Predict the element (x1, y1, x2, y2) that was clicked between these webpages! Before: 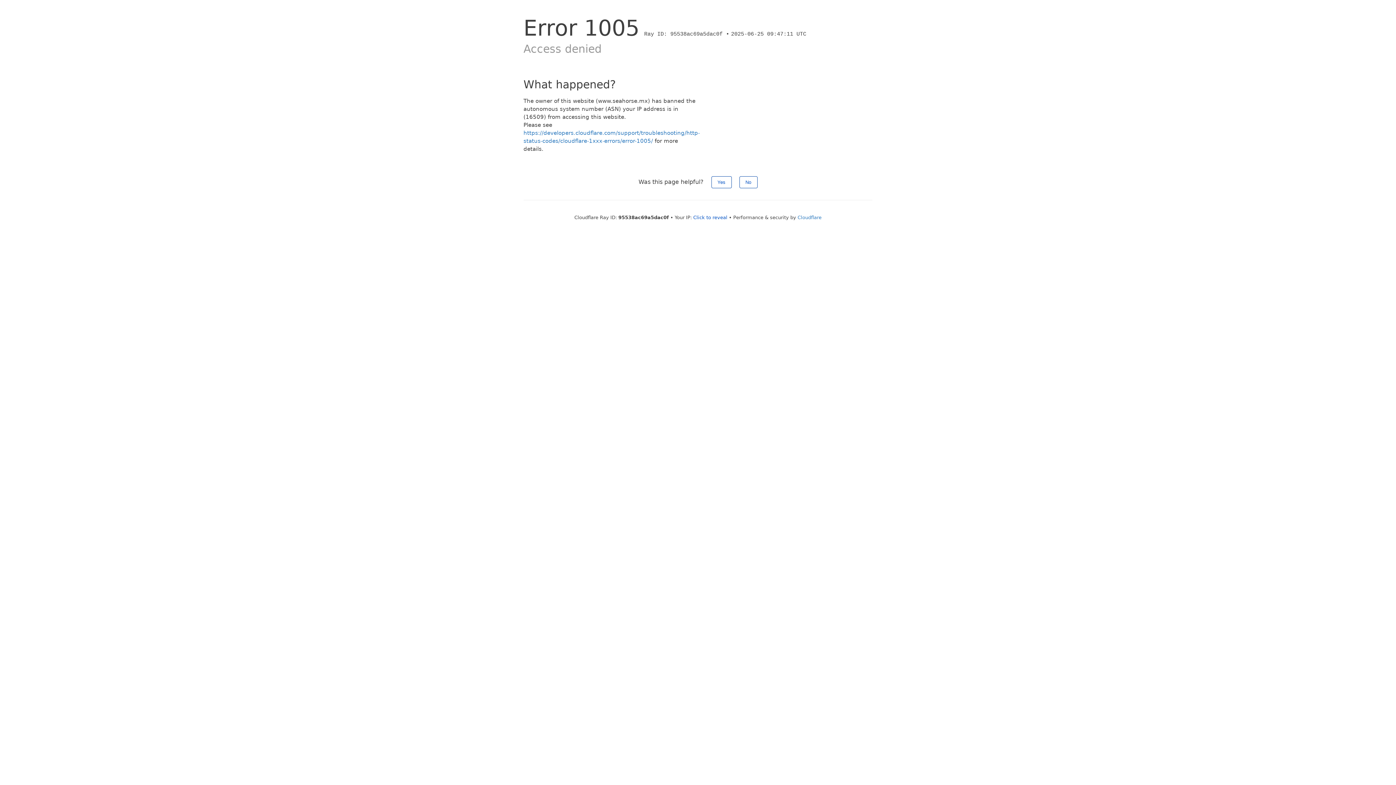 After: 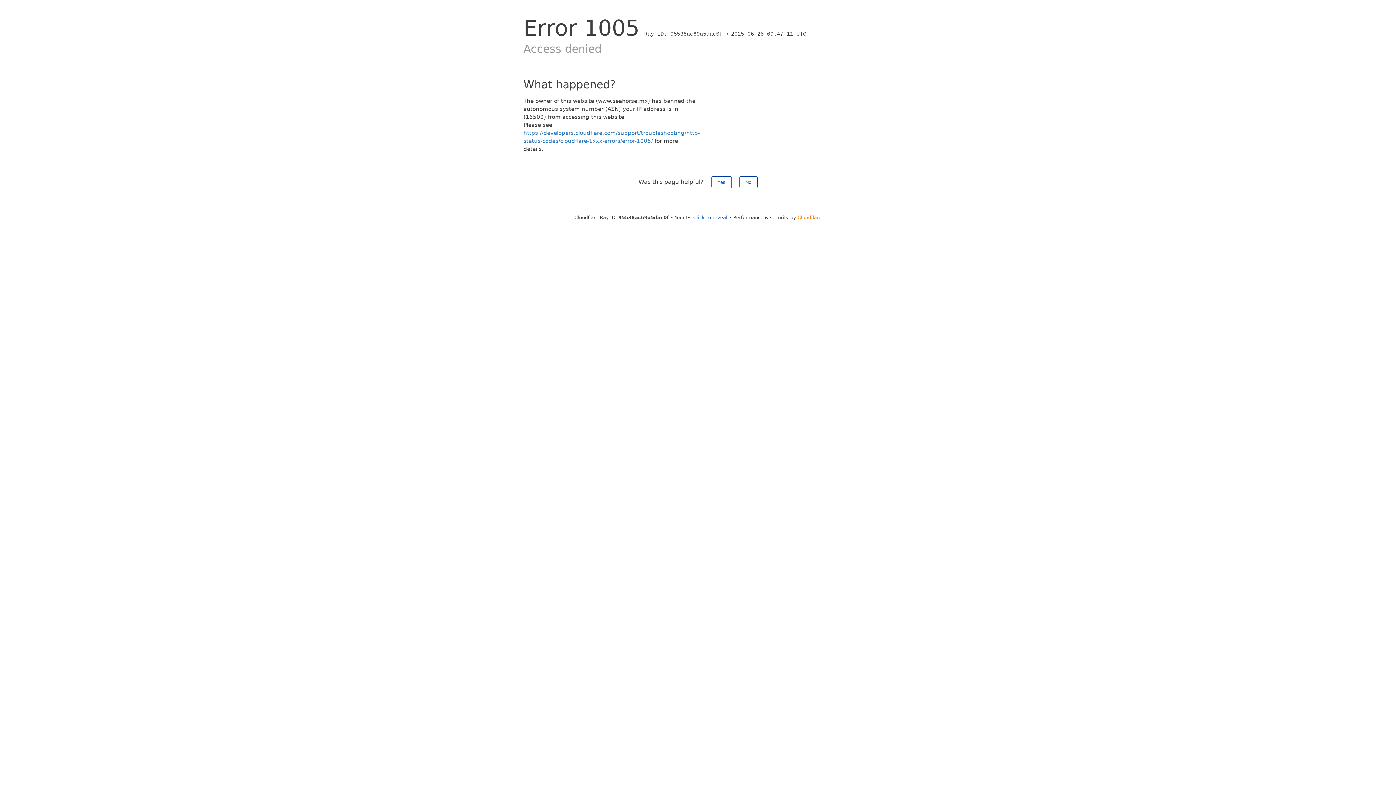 Action: bbox: (797, 214, 821, 220) label: Cloudflare